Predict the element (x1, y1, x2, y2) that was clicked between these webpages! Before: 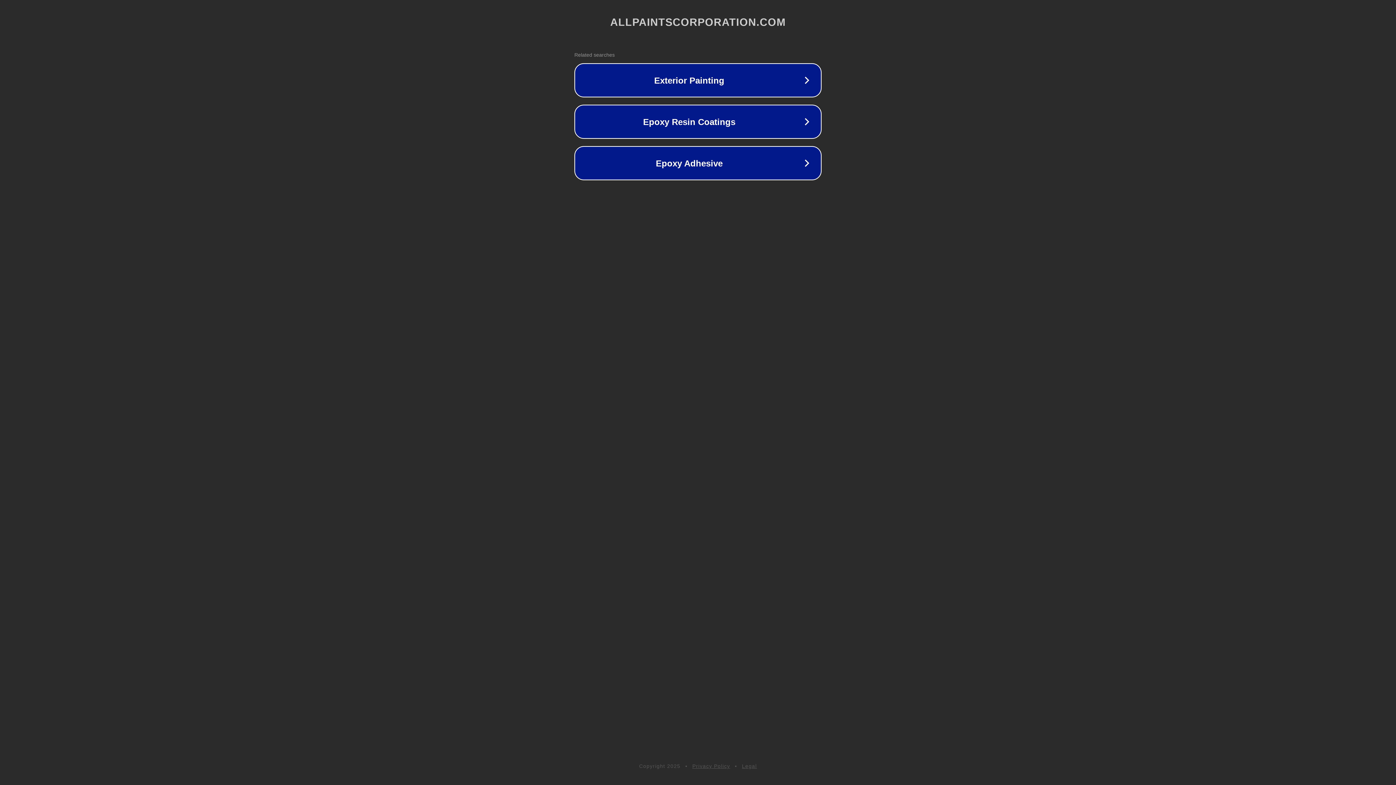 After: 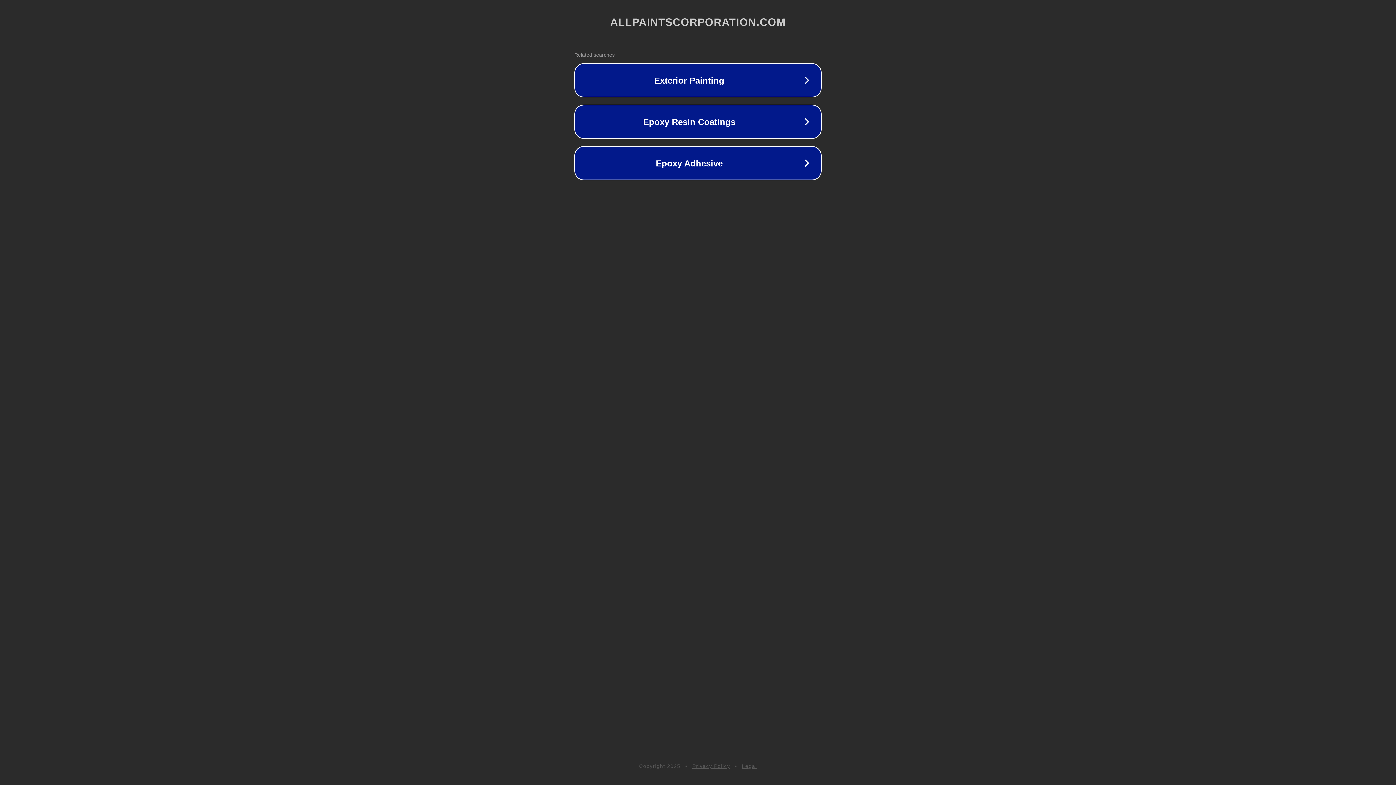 Action: label: Legal bbox: (742, 763, 757, 769)